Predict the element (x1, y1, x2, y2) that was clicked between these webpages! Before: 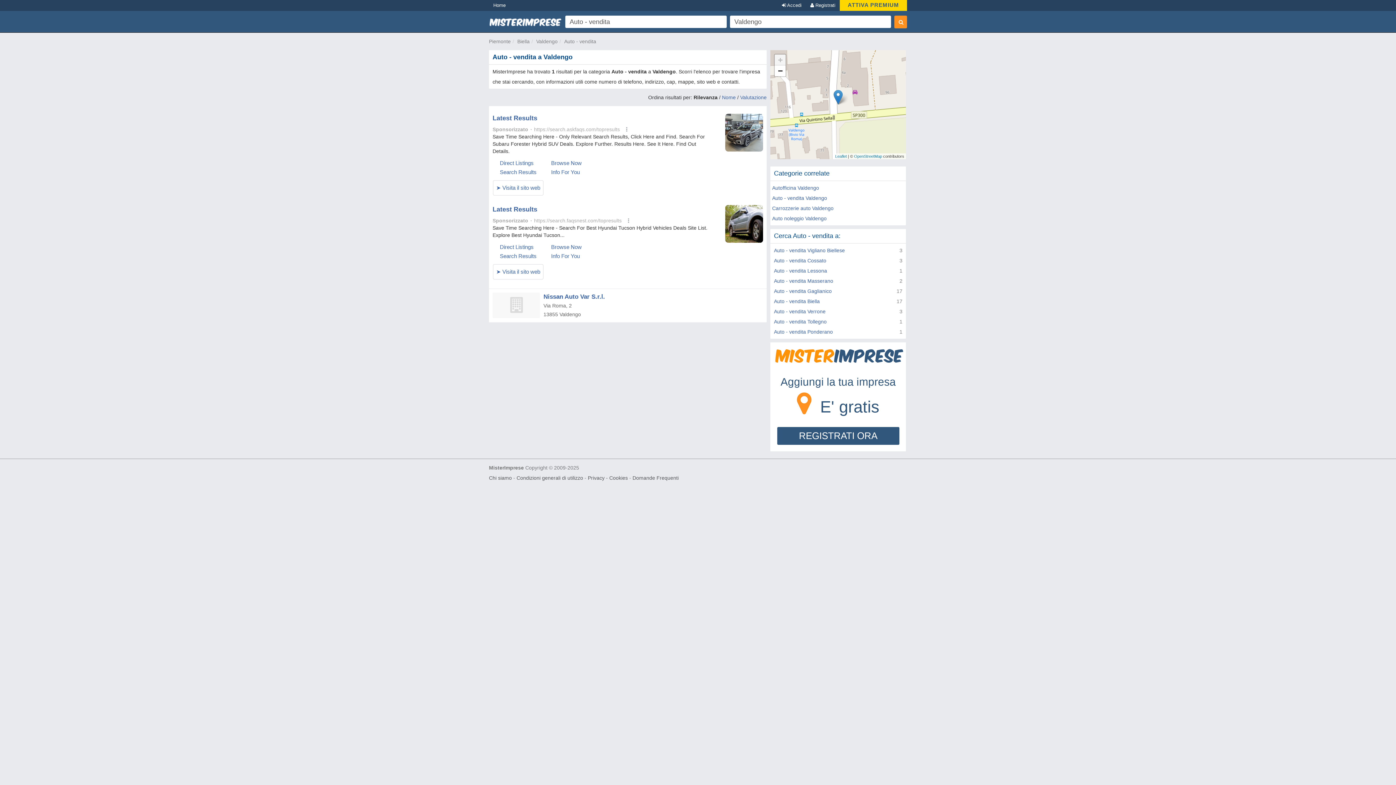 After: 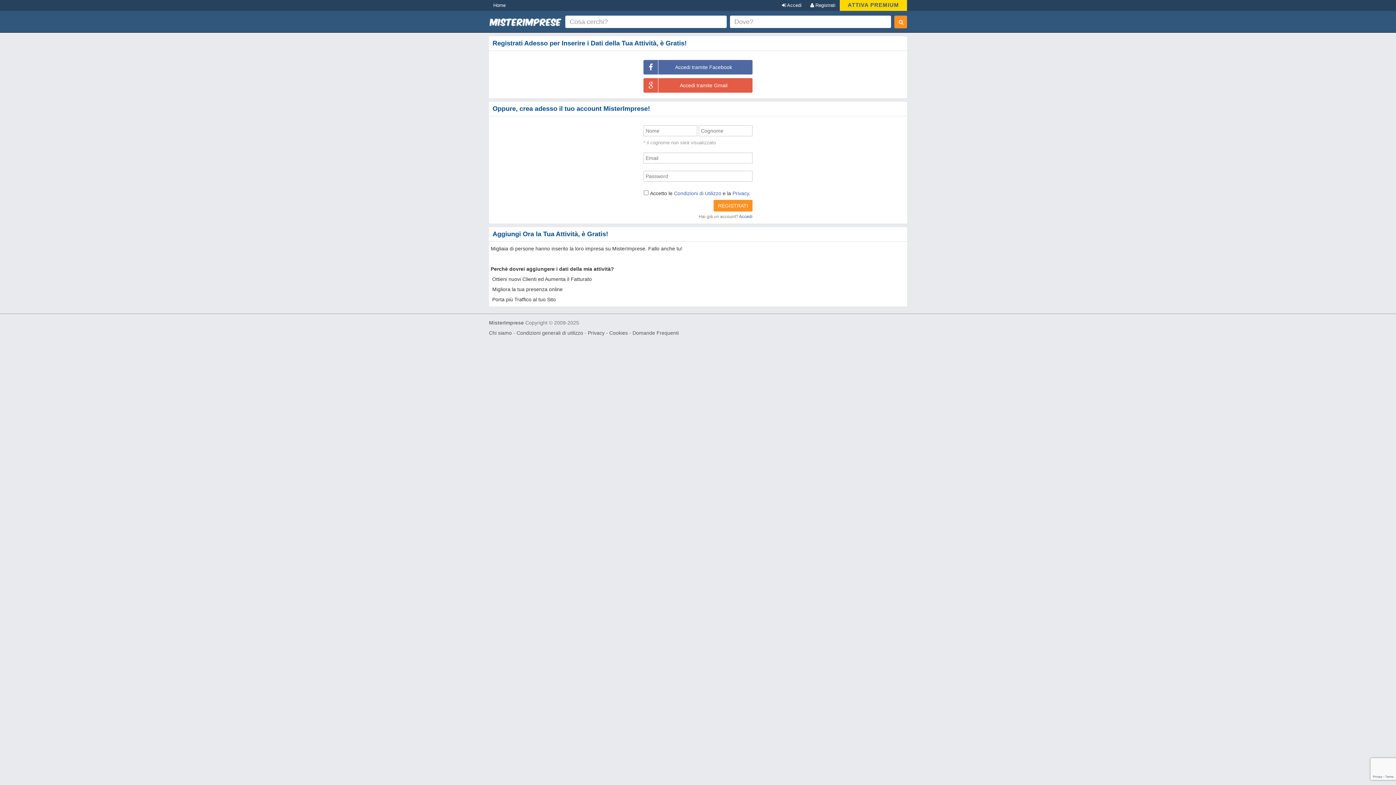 Action: bbox: (777, 427, 899, 444) label: REGISTRATI ORA